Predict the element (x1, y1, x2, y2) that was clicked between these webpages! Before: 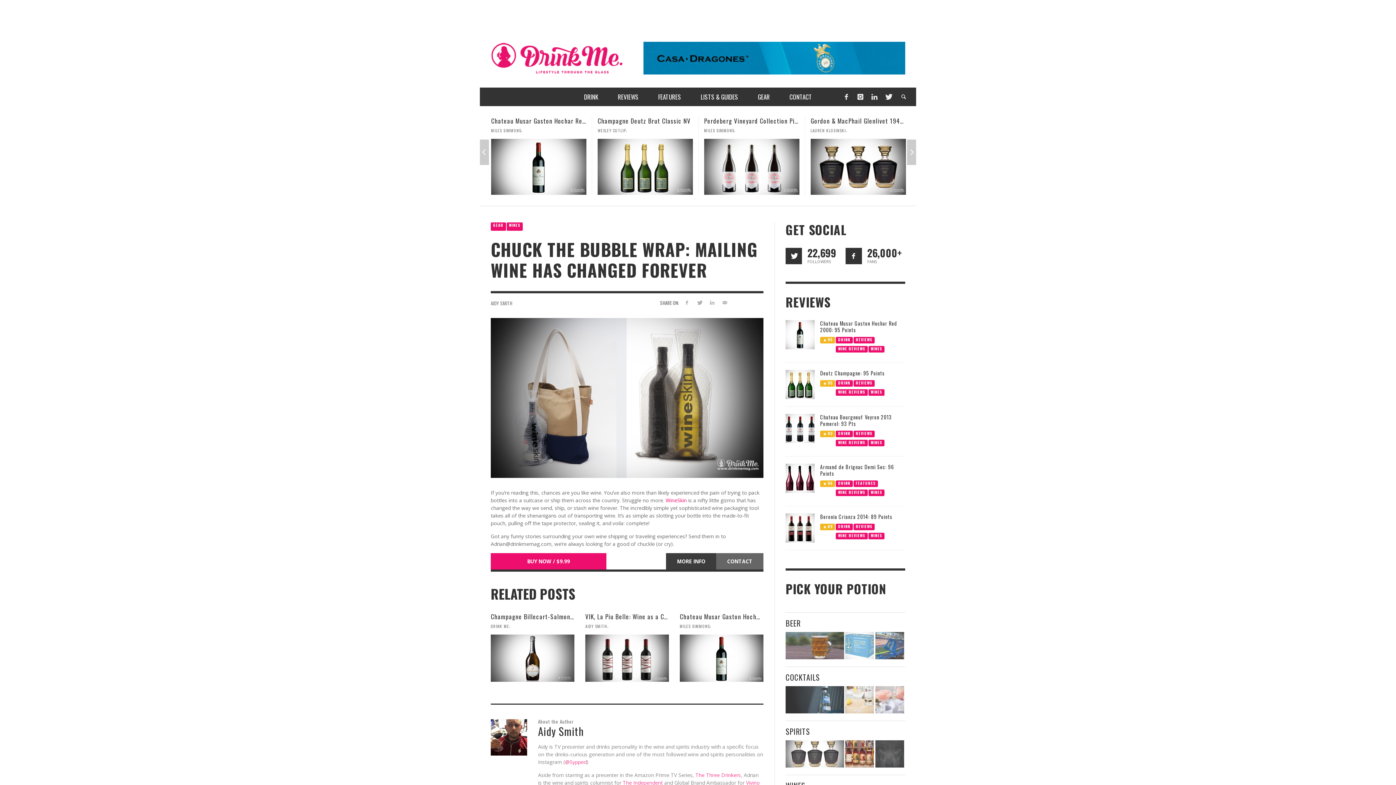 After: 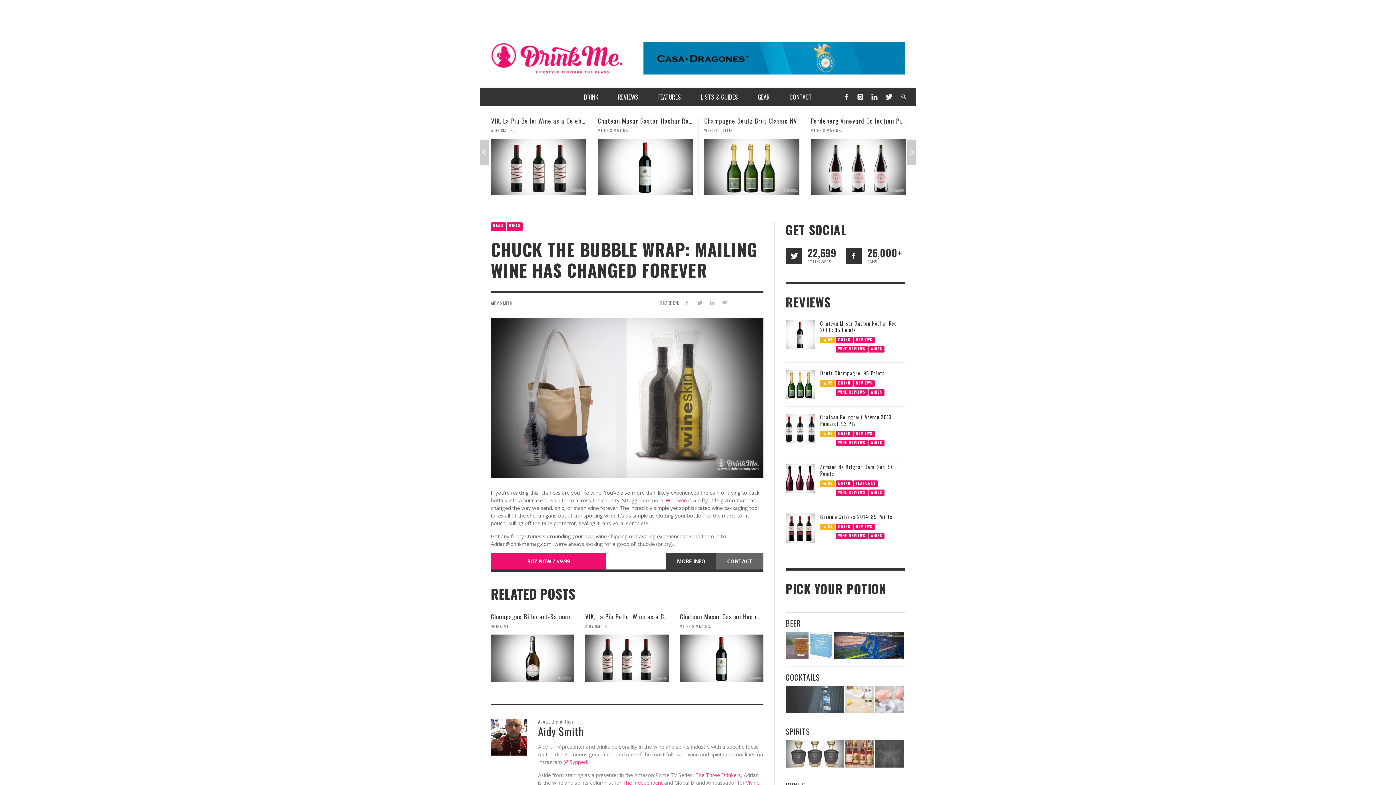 Action: bbox: (875, 632, 904, 659)